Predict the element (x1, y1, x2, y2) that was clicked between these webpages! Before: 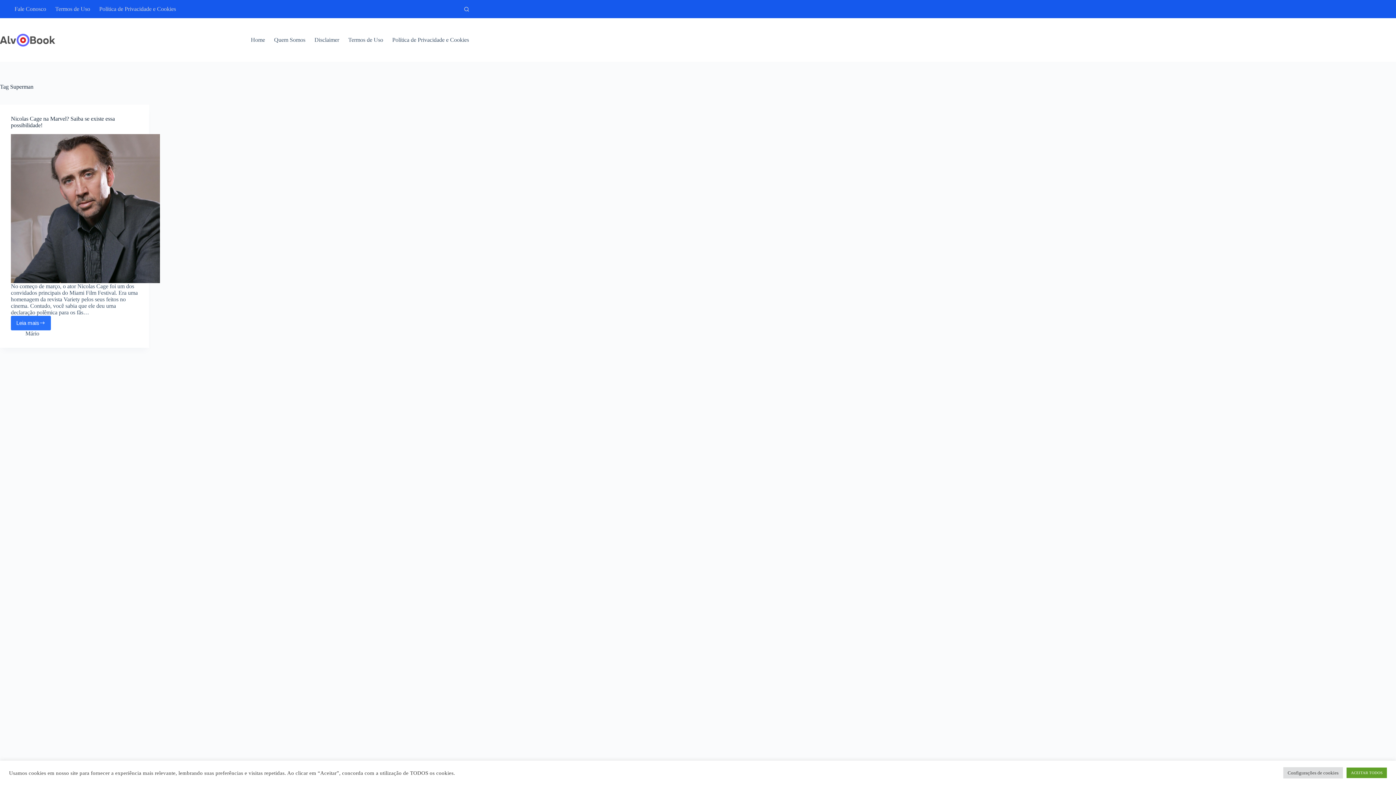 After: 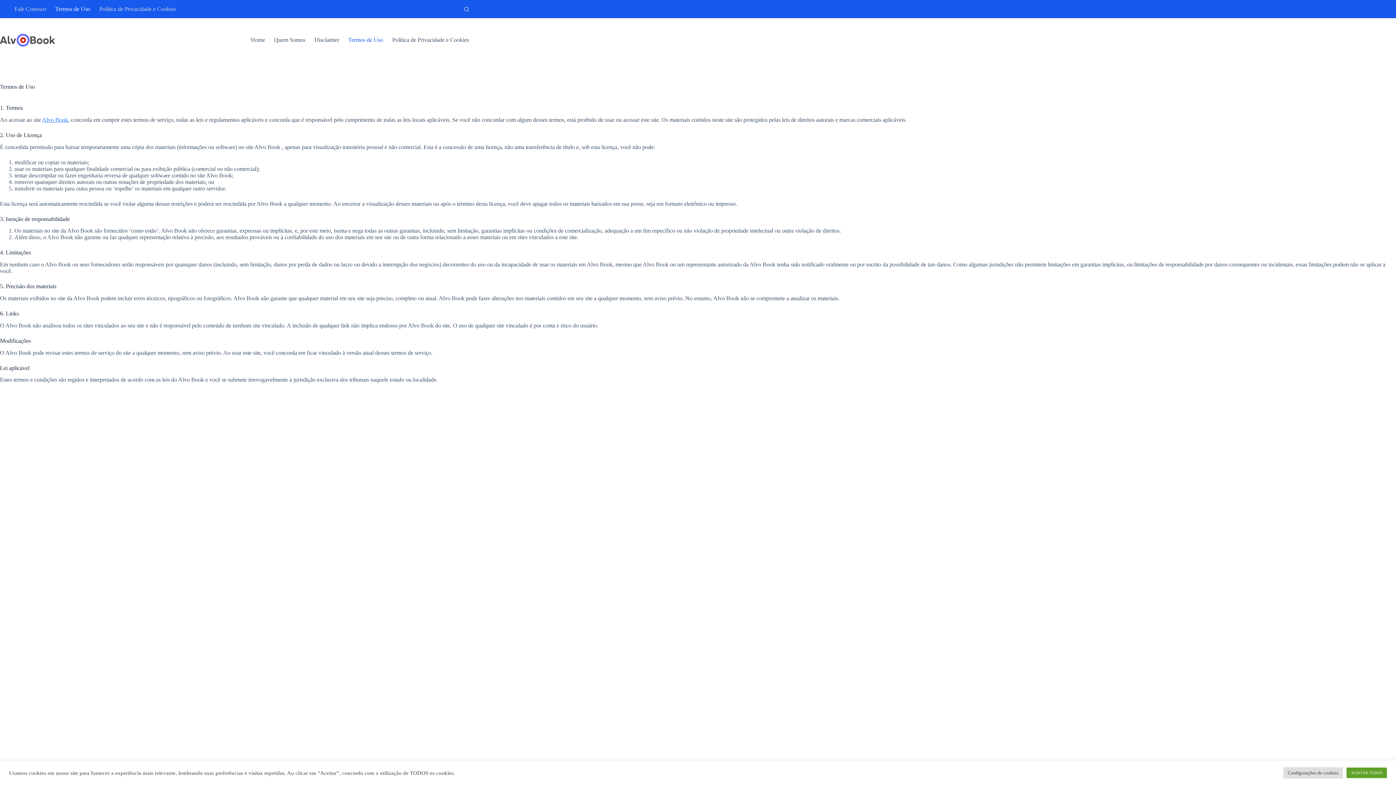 Action: bbox: (343, 18, 387, 61) label: Termos de Uso